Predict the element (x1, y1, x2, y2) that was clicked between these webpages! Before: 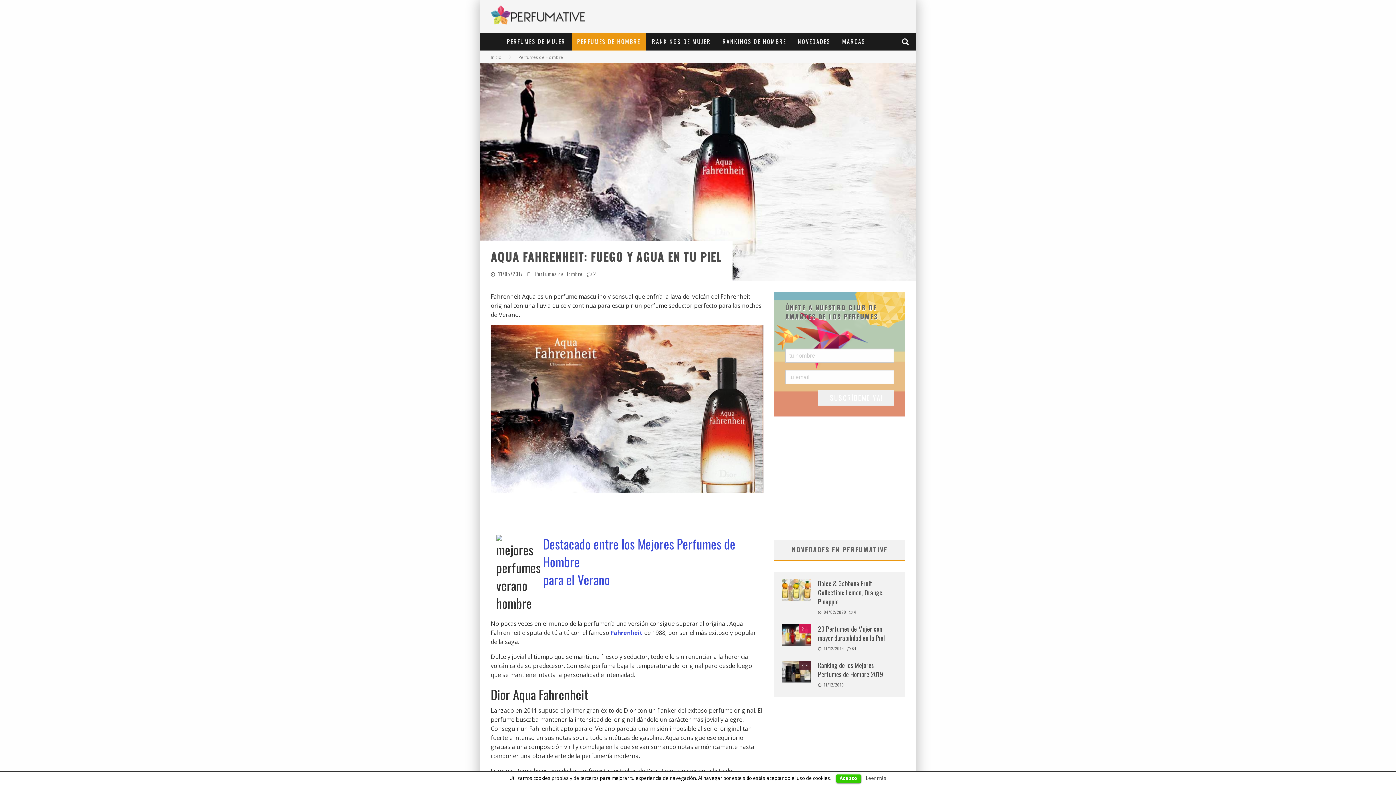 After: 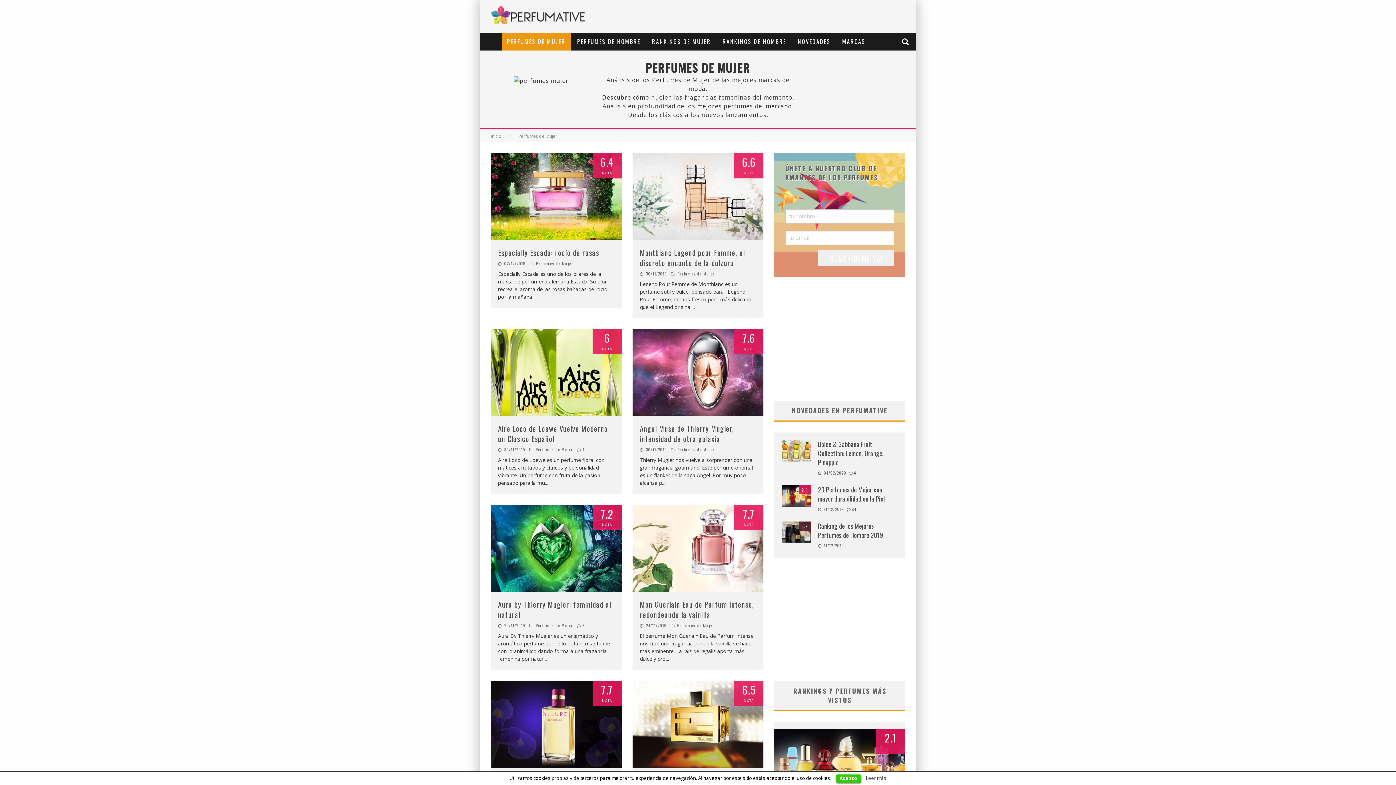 Action: label: PERFUMES DE MUJER bbox: (501, 32, 571, 50)